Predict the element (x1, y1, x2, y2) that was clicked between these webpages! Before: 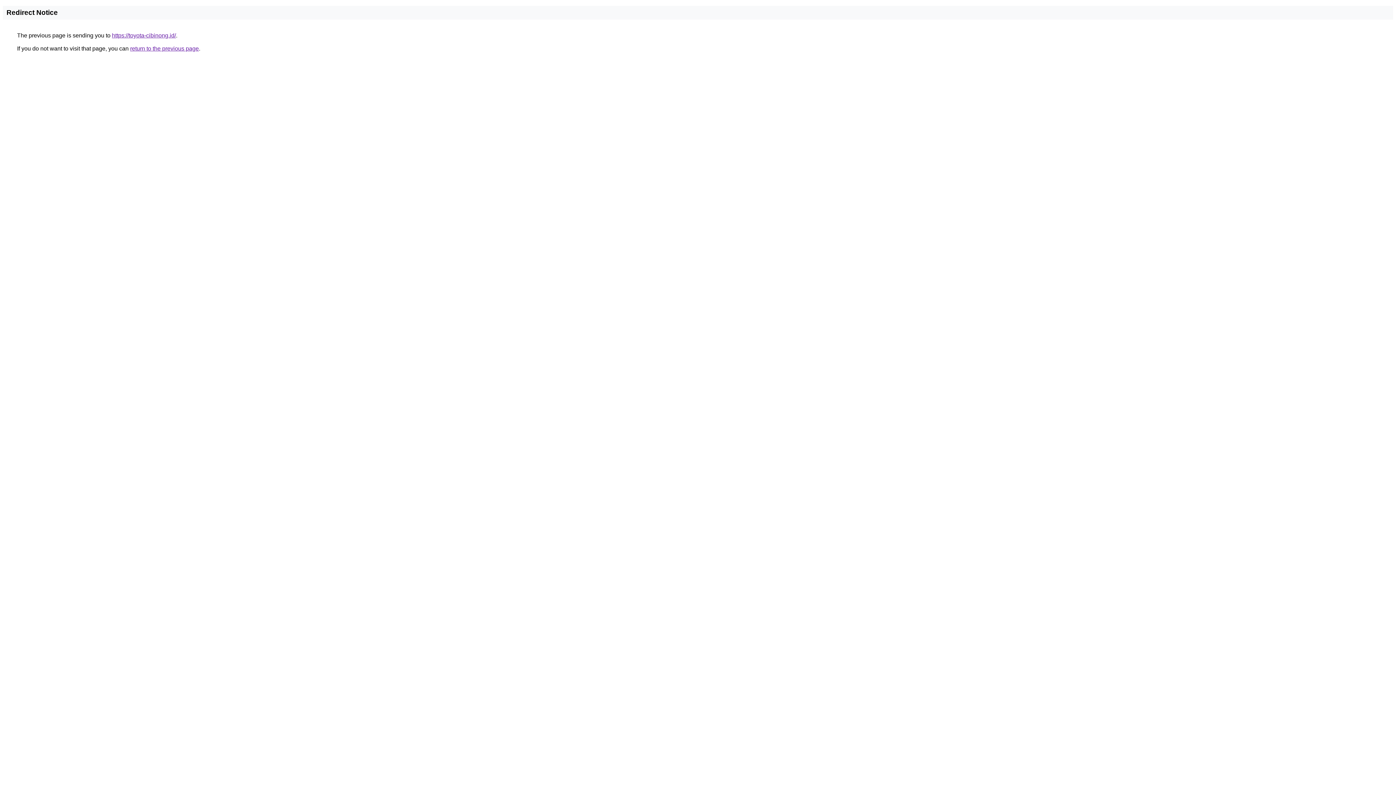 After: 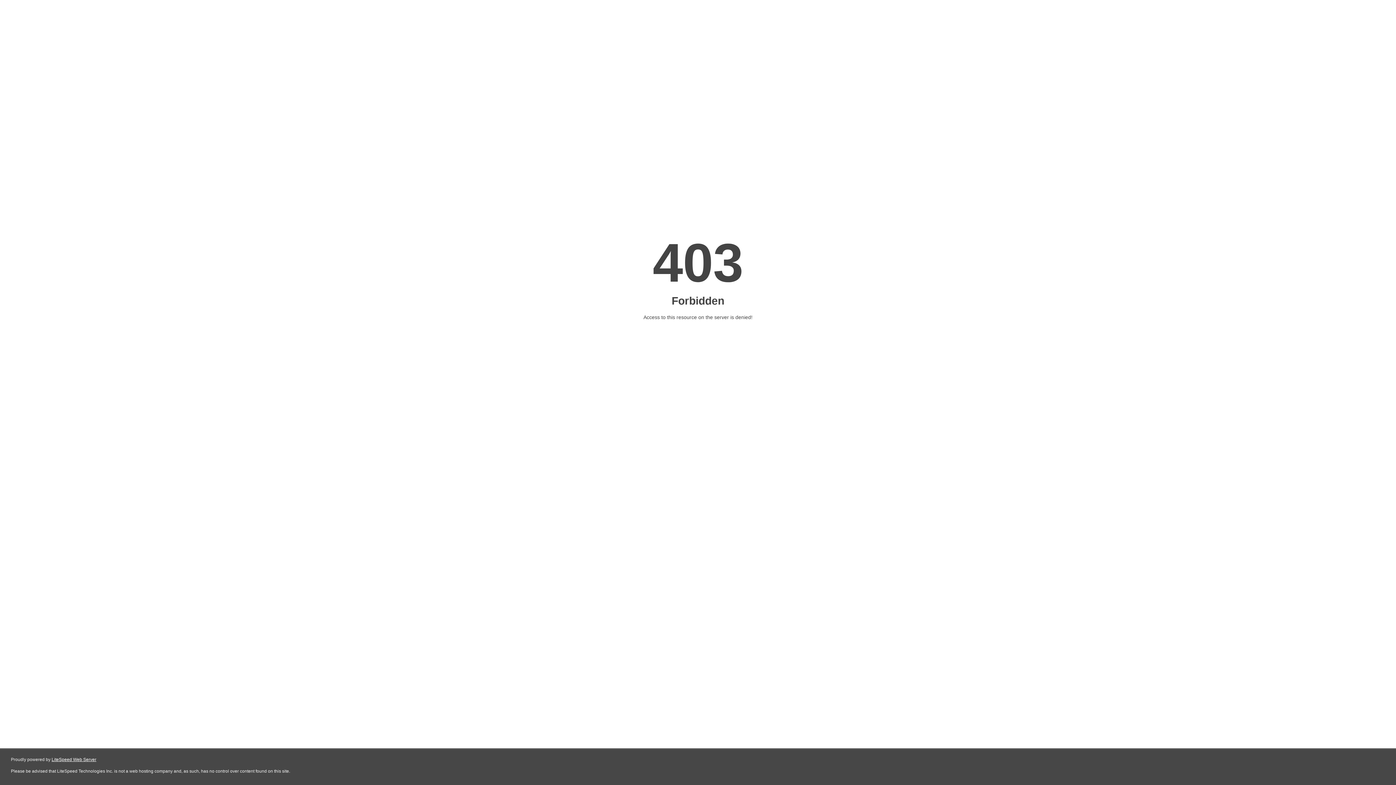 Action: bbox: (112, 32, 176, 38) label: https://toyota-cibinong.id/